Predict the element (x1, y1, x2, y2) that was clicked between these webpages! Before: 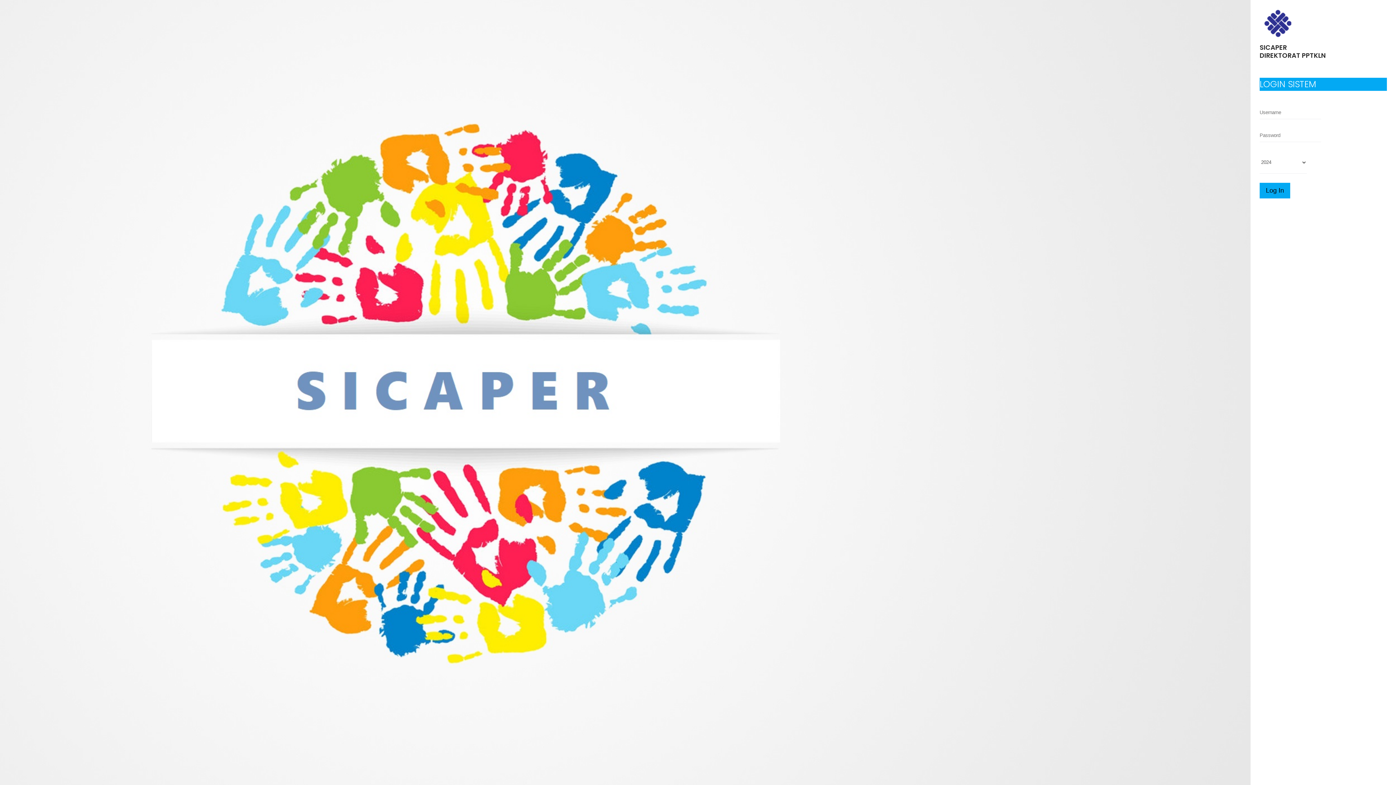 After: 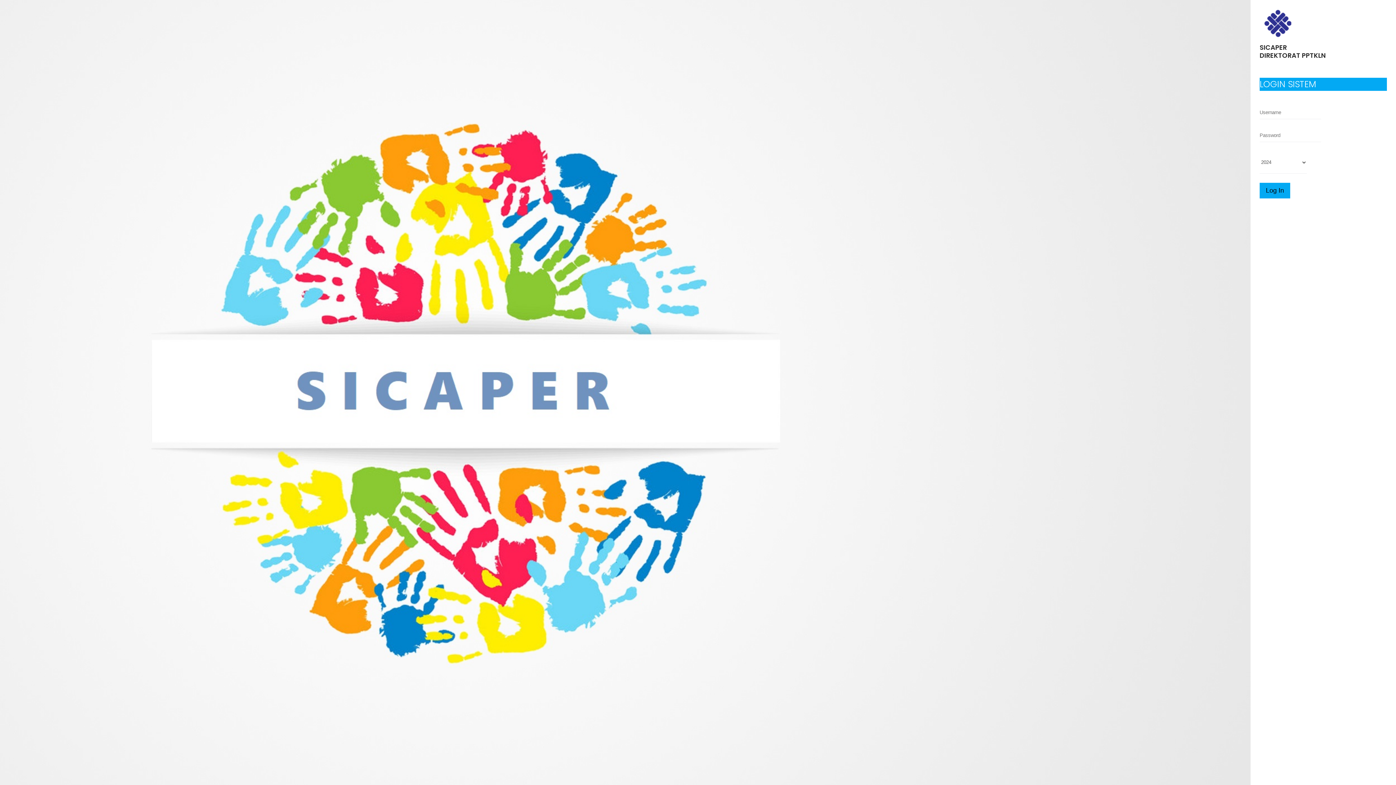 Action: bbox: (1260, 9, 1387, 40)